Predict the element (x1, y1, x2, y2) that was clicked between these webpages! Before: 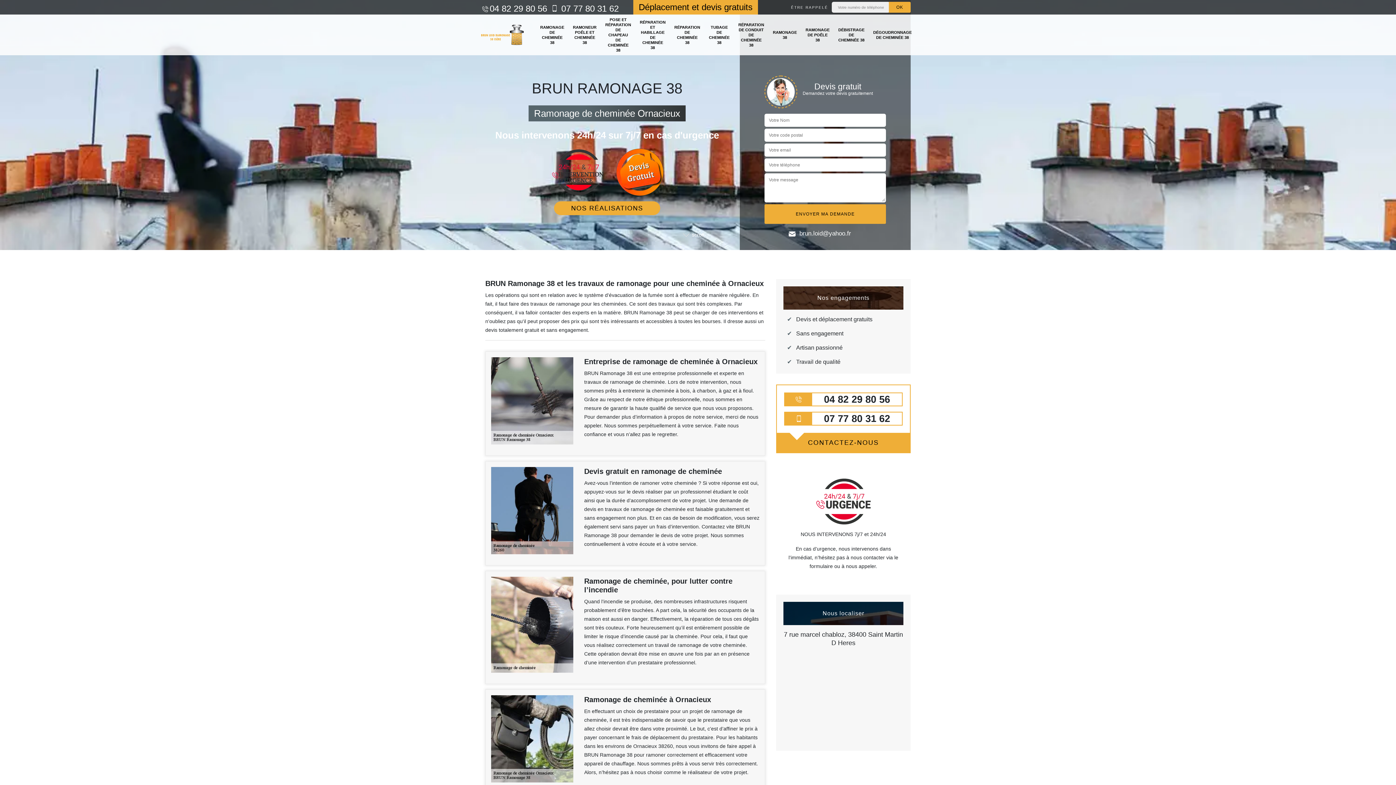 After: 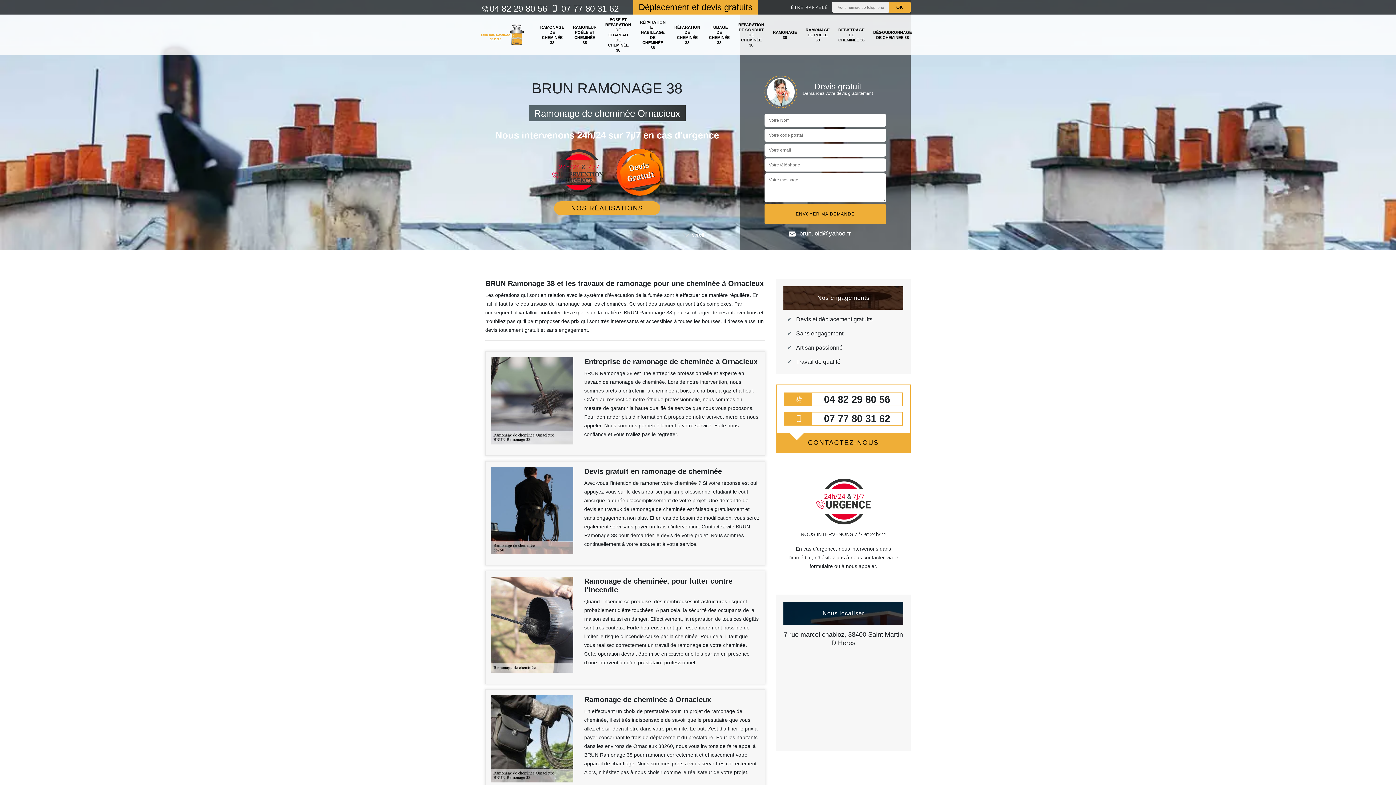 Action: bbox: (554, 3, 618, 13) label:  07 77 80 31 62